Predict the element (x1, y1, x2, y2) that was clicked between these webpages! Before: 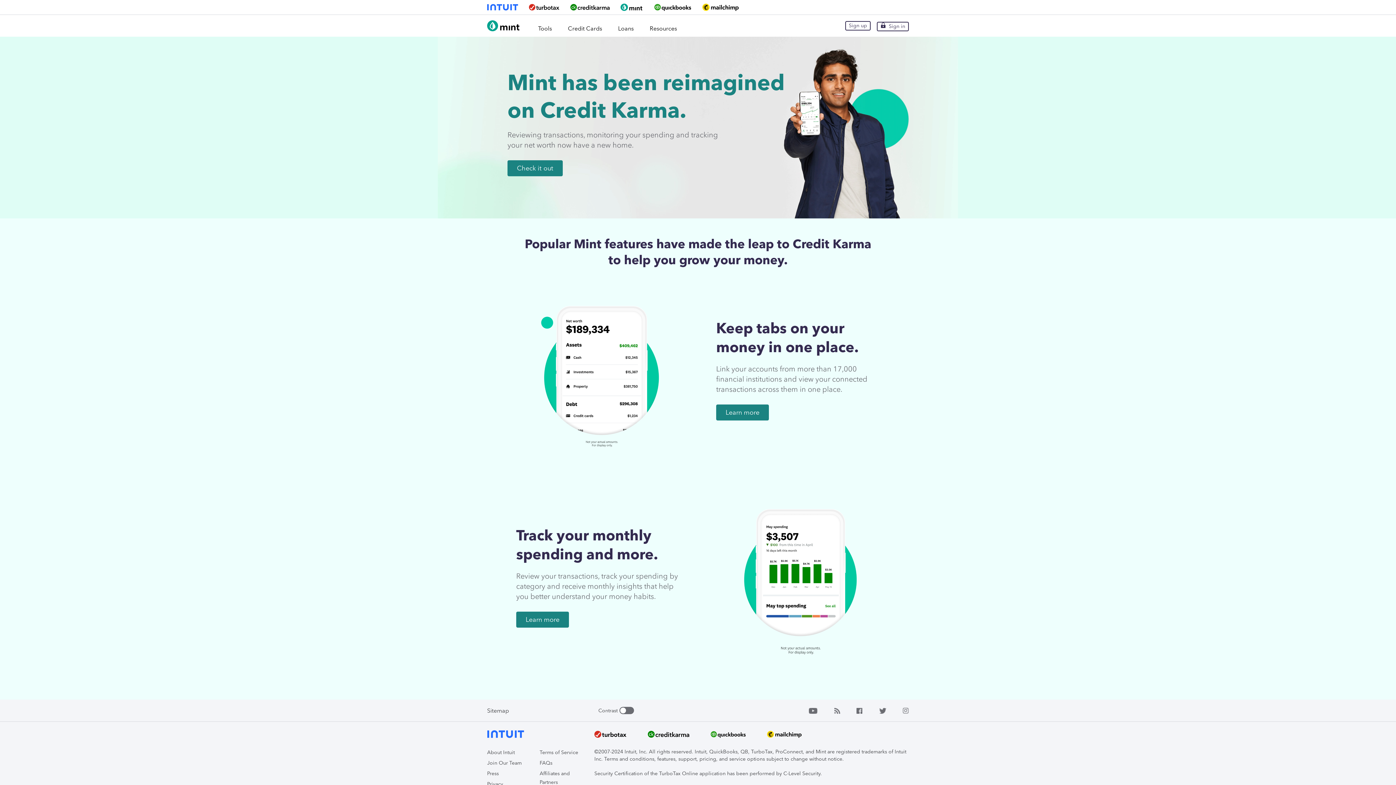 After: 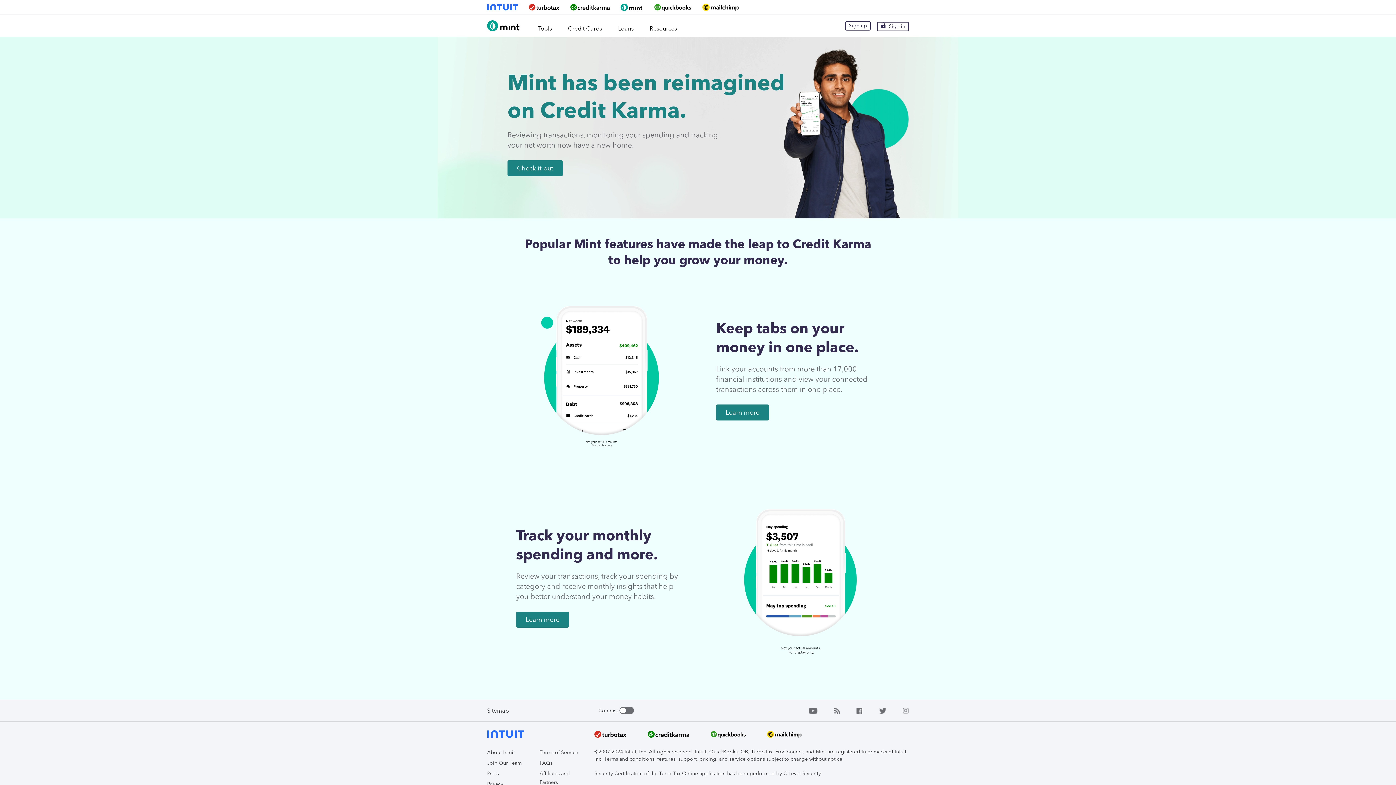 Action: bbox: (856, 707, 862, 714)